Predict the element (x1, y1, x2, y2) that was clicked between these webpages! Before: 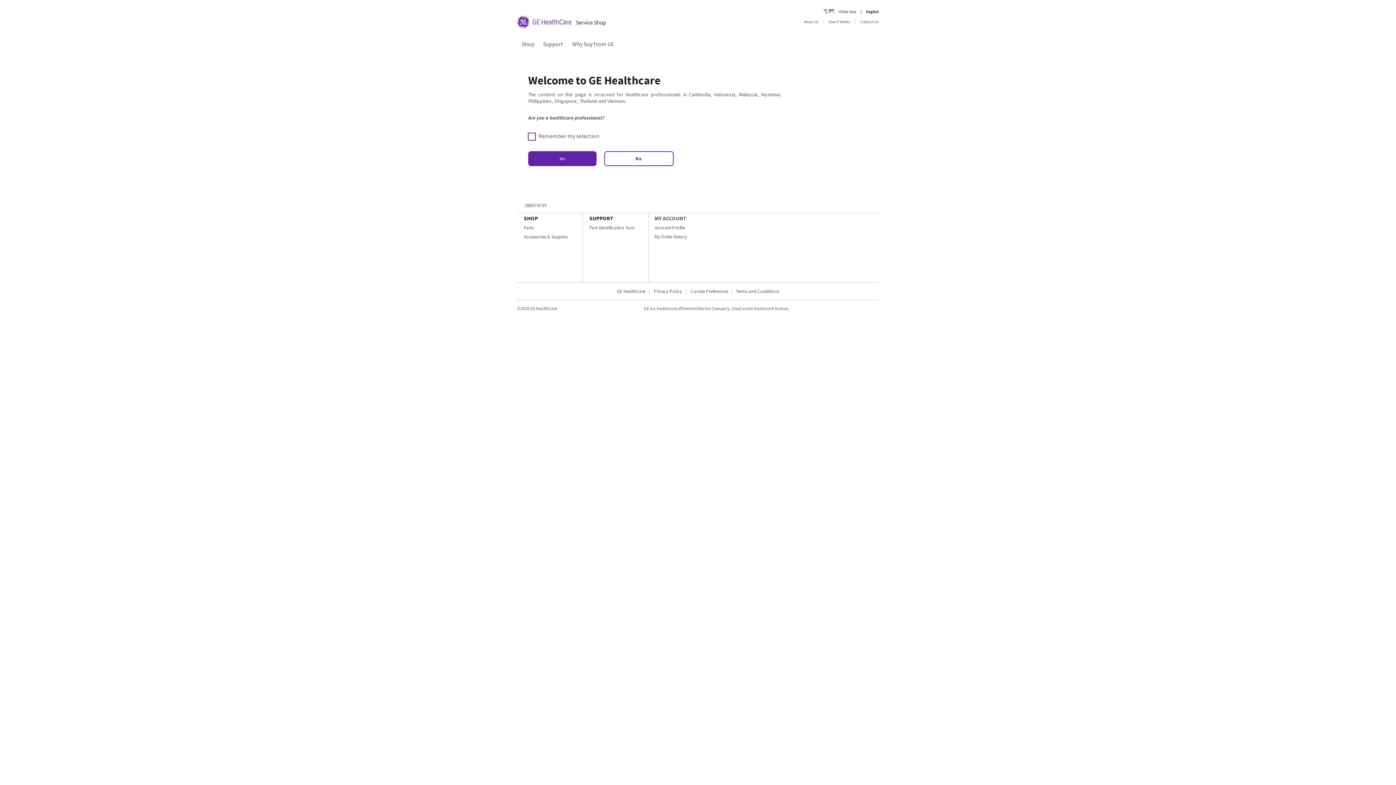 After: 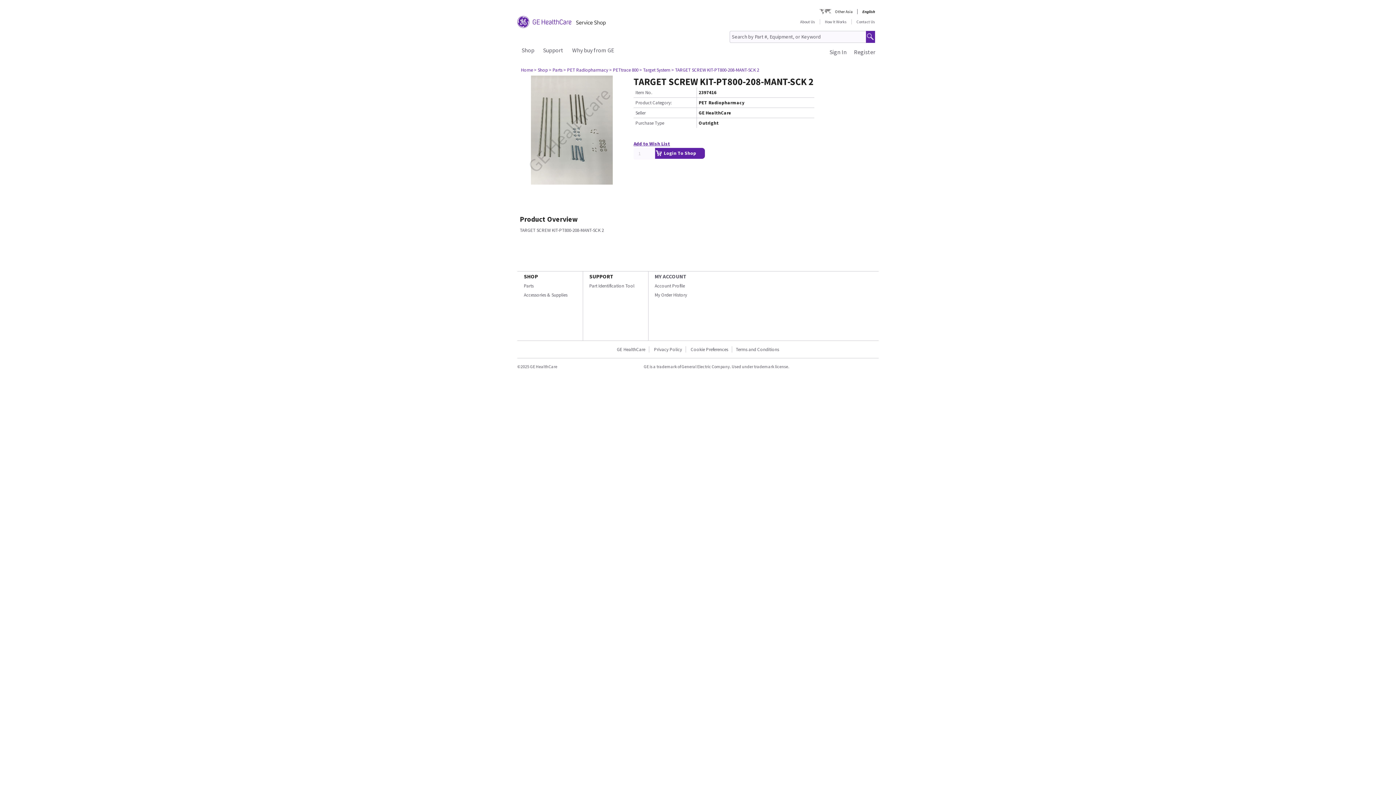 Action: label: Yes bbox: (528, 151, 596, 166)